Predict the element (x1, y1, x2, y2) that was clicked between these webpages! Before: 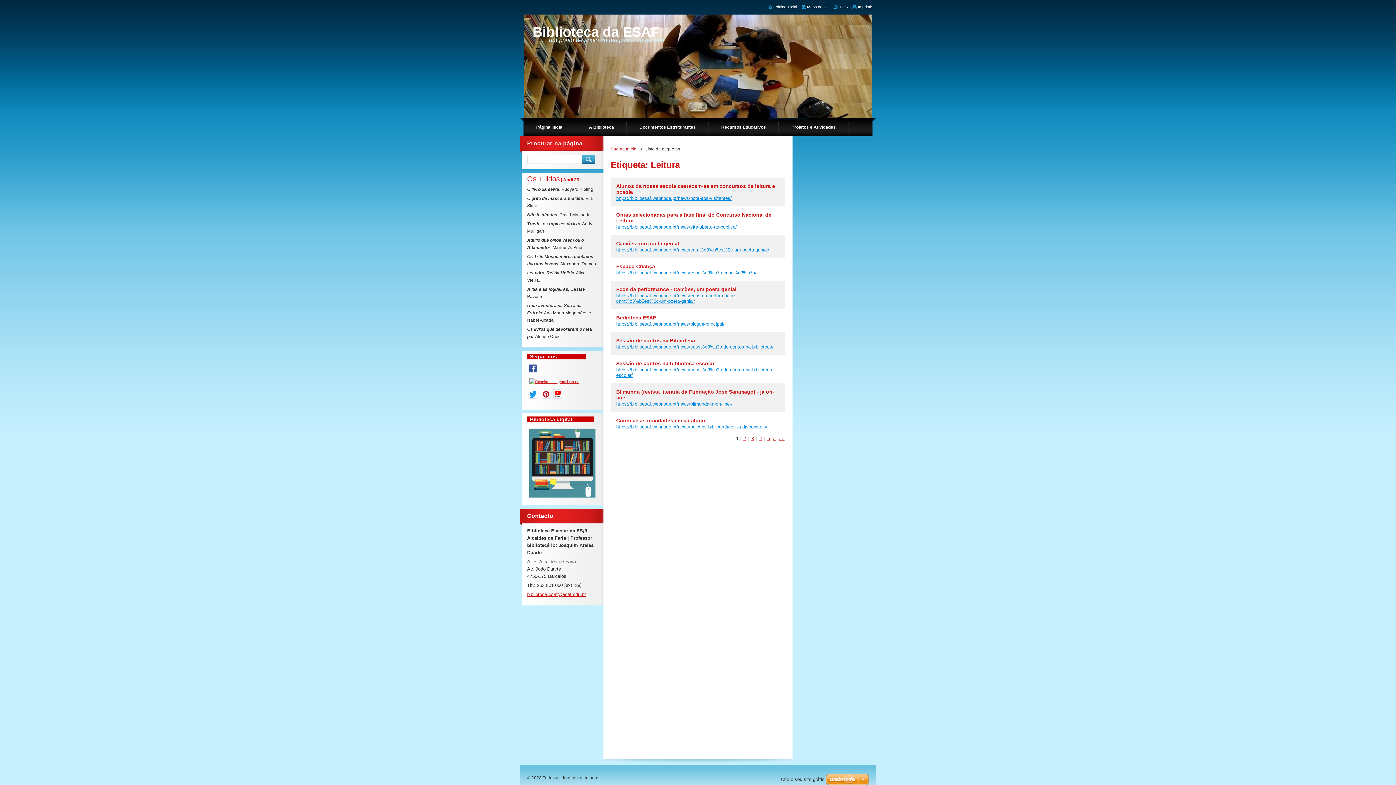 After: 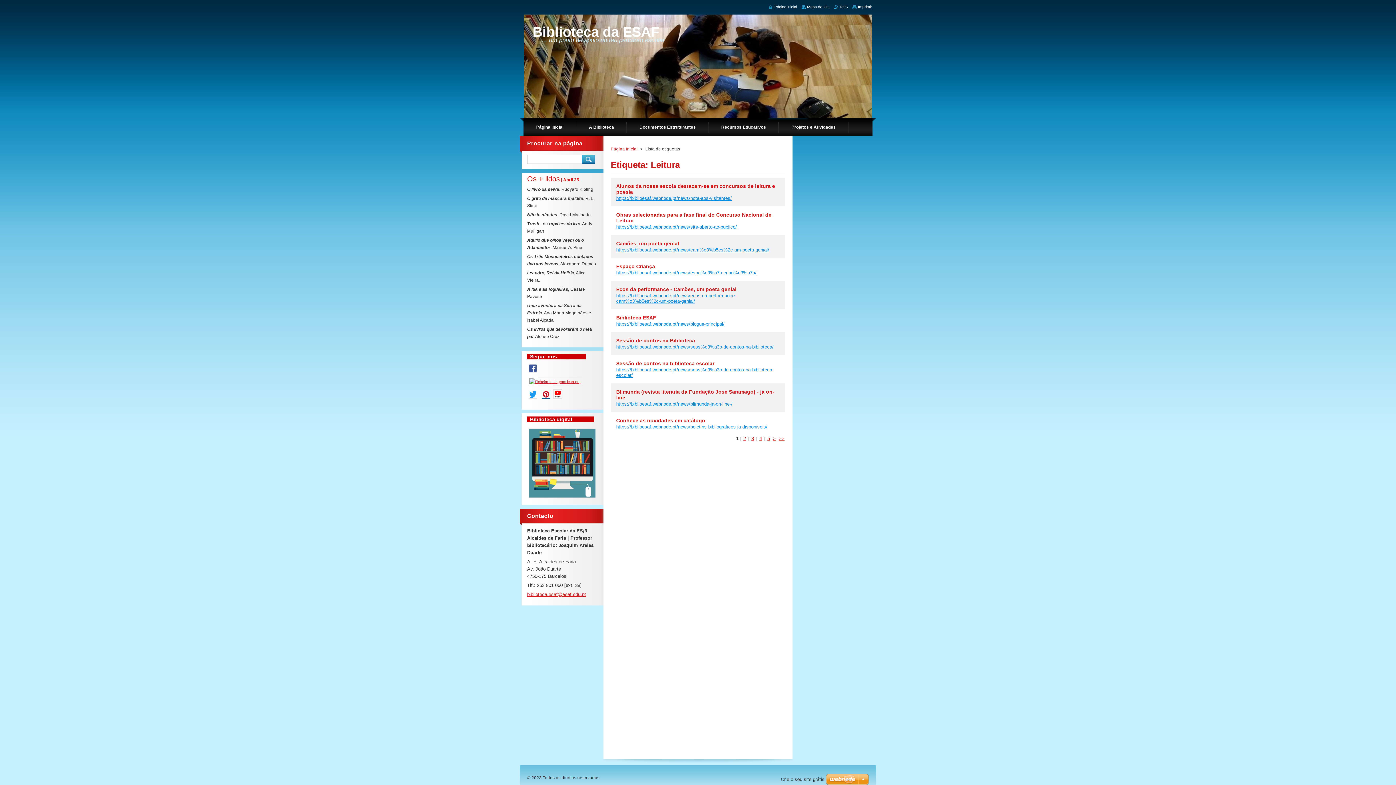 Action: bbox: (540, 396, 552, 401)